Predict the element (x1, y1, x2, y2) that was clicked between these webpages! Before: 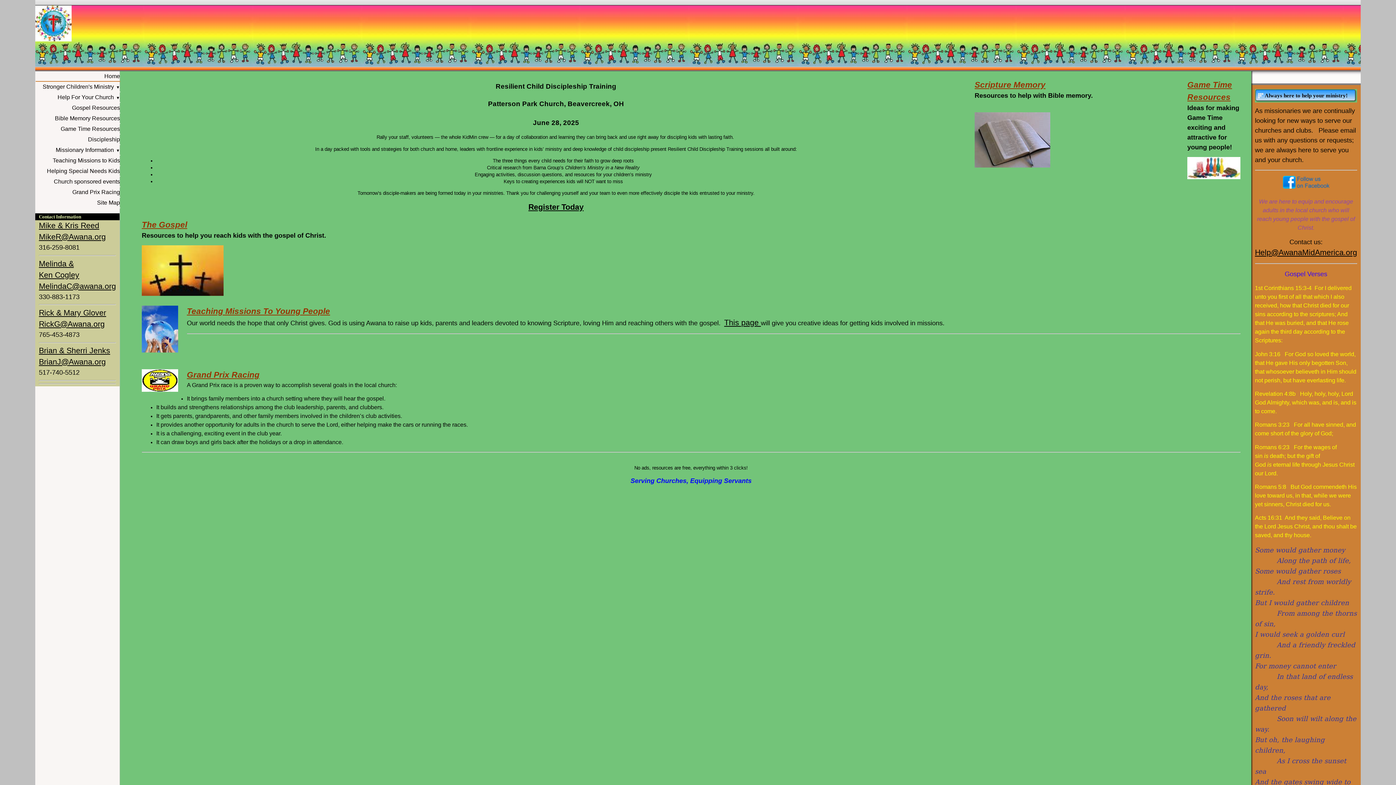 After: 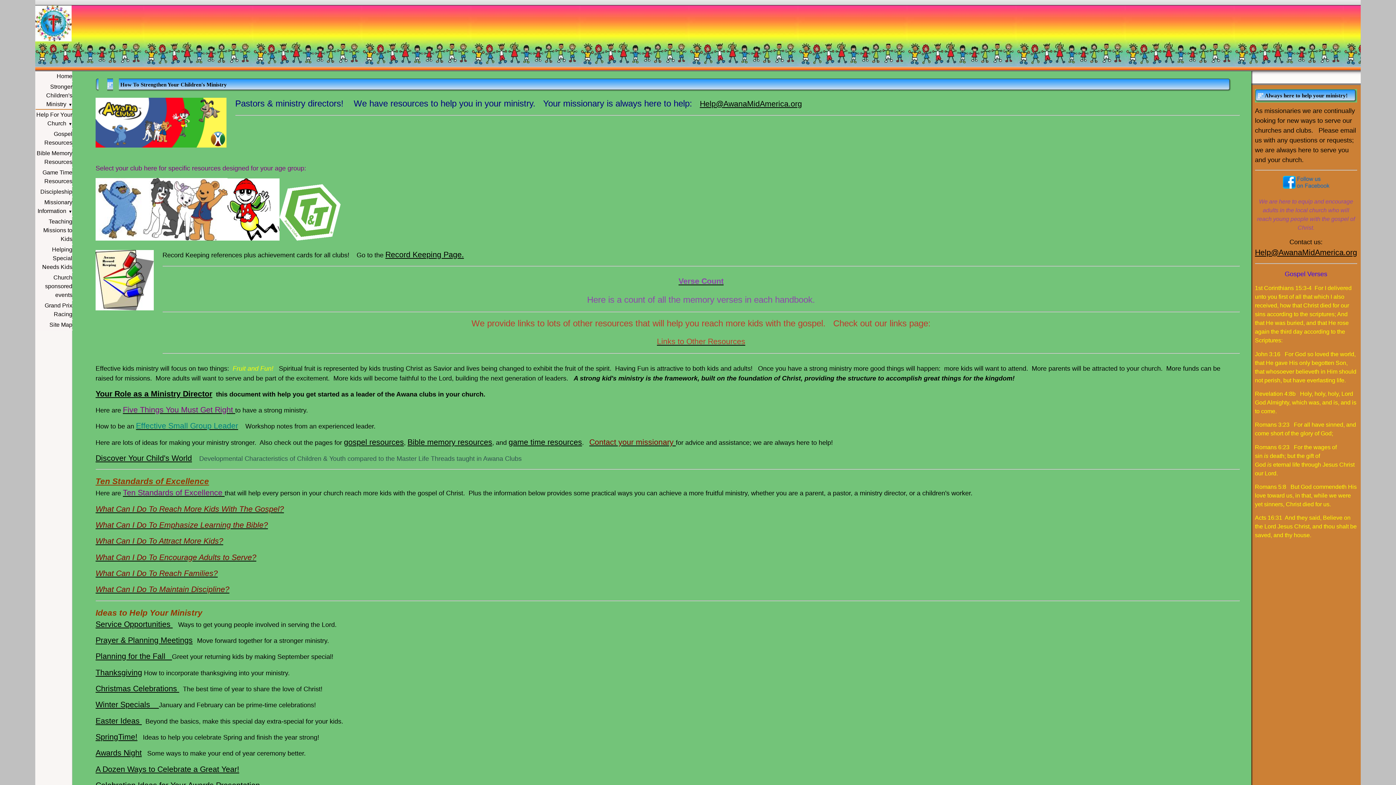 Action: bbox: (35, 82, 120, 92) label: Stronger Children's Ministry